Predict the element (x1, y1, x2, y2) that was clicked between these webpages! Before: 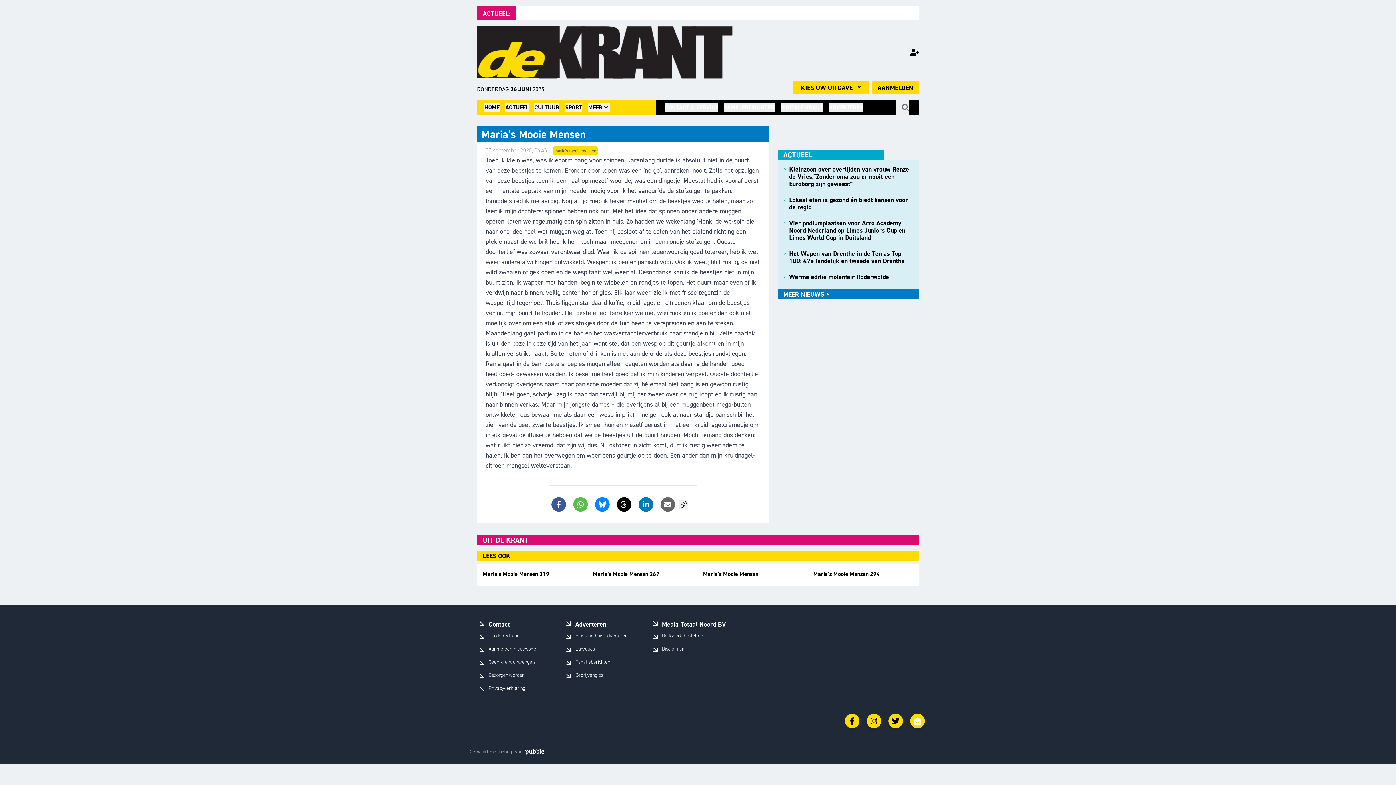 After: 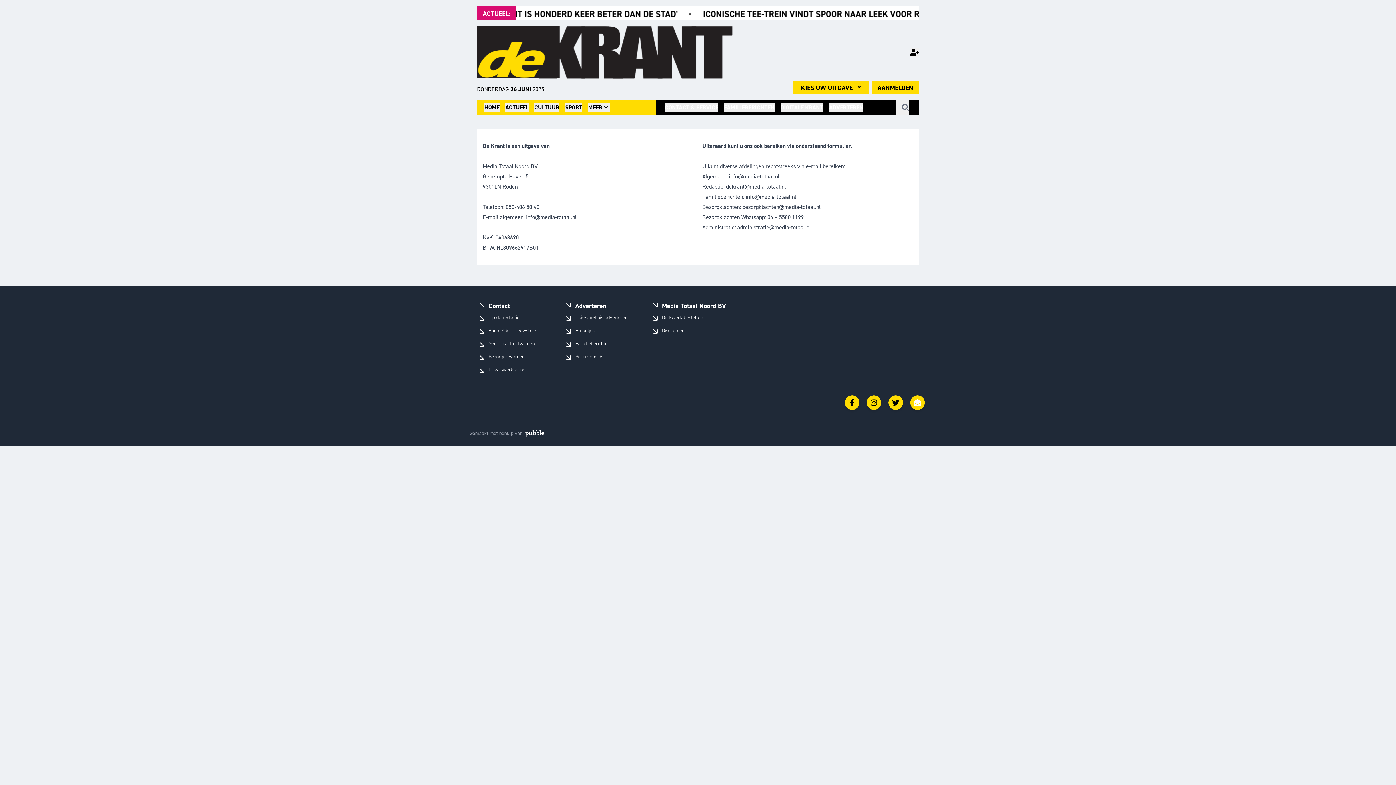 Action: label: CONTACT & SERVICE bbox: (664, 103, 718, 112)